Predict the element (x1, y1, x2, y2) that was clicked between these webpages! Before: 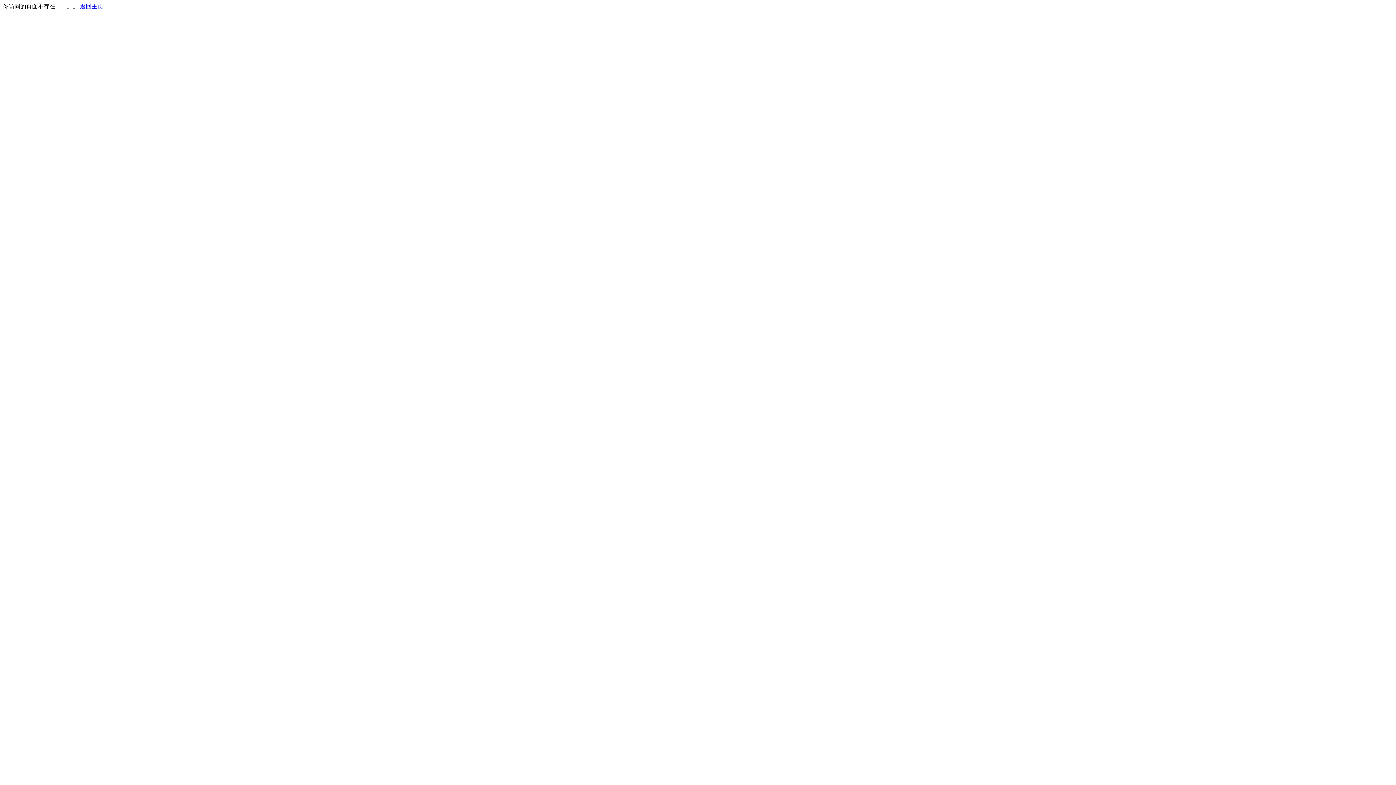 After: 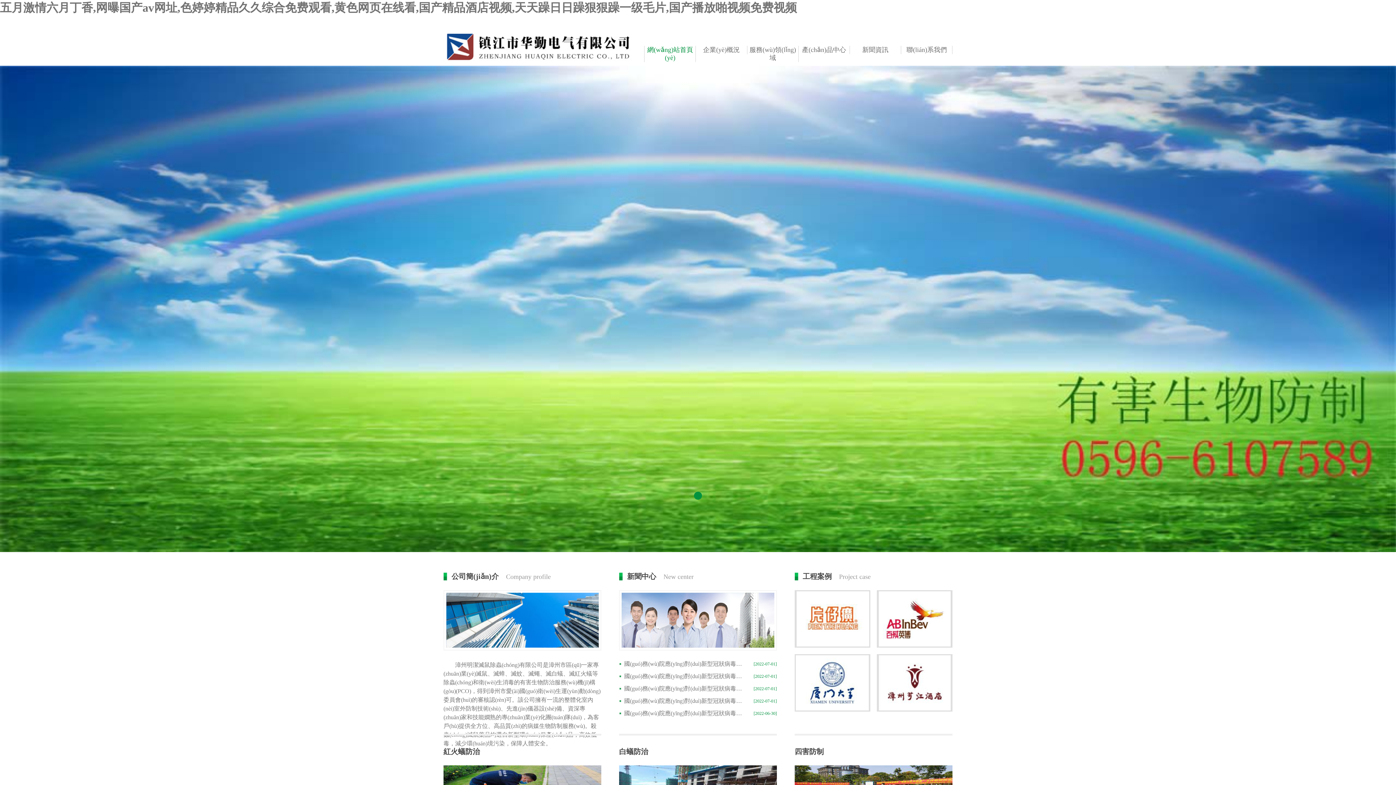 Action: label: 返回主页 bbox: (80, 3, 103, 9)